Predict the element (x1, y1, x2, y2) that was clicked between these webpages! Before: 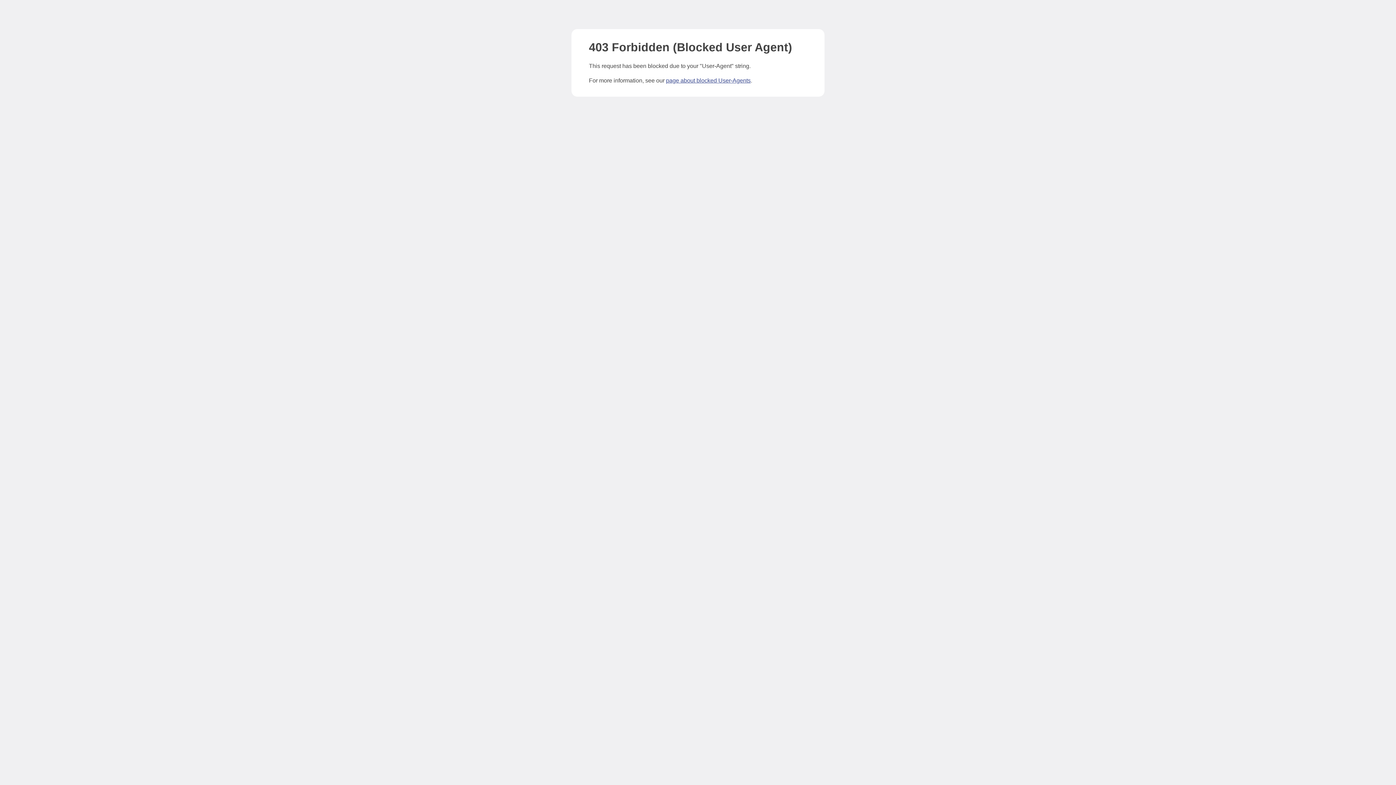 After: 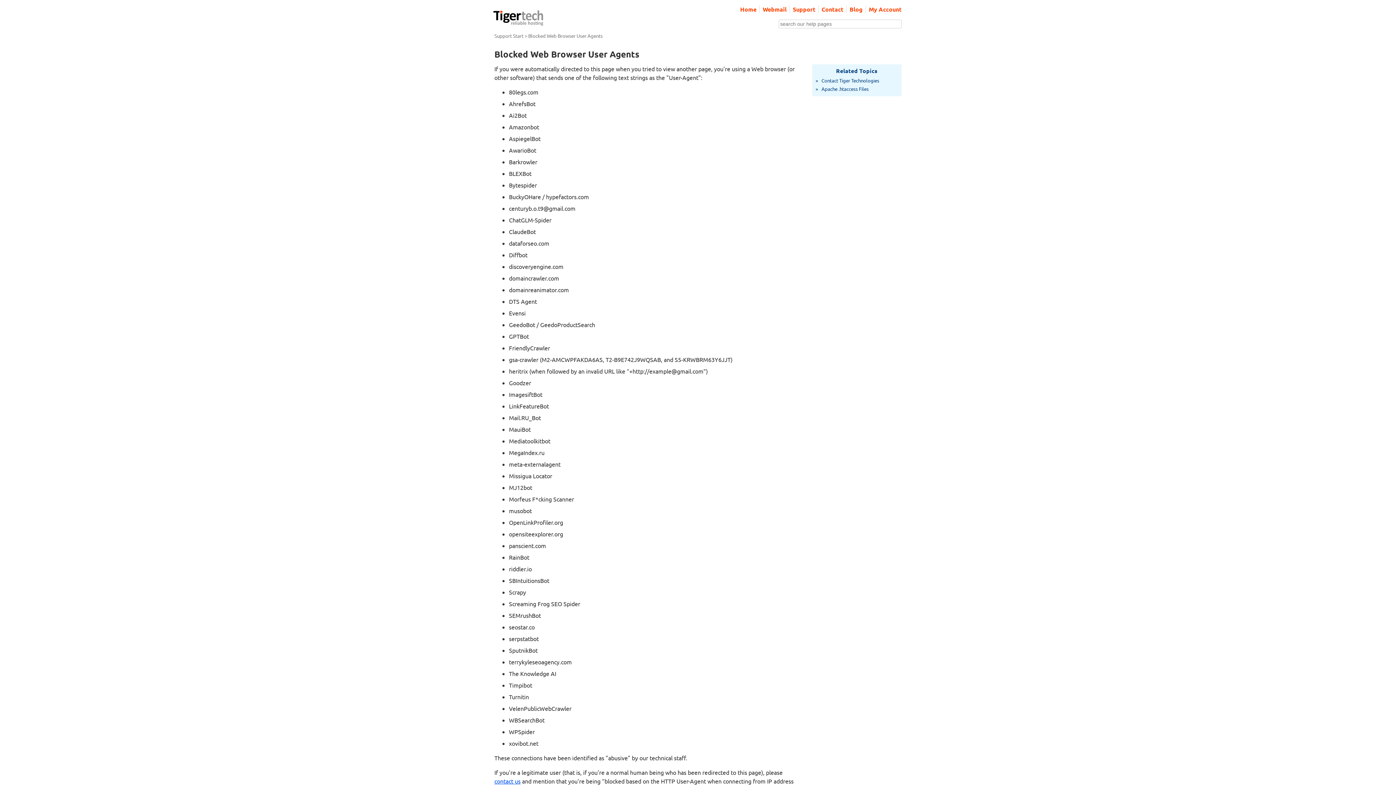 Action: bbox: (666, 77, 750, 83) label: page about blocked User-Agents